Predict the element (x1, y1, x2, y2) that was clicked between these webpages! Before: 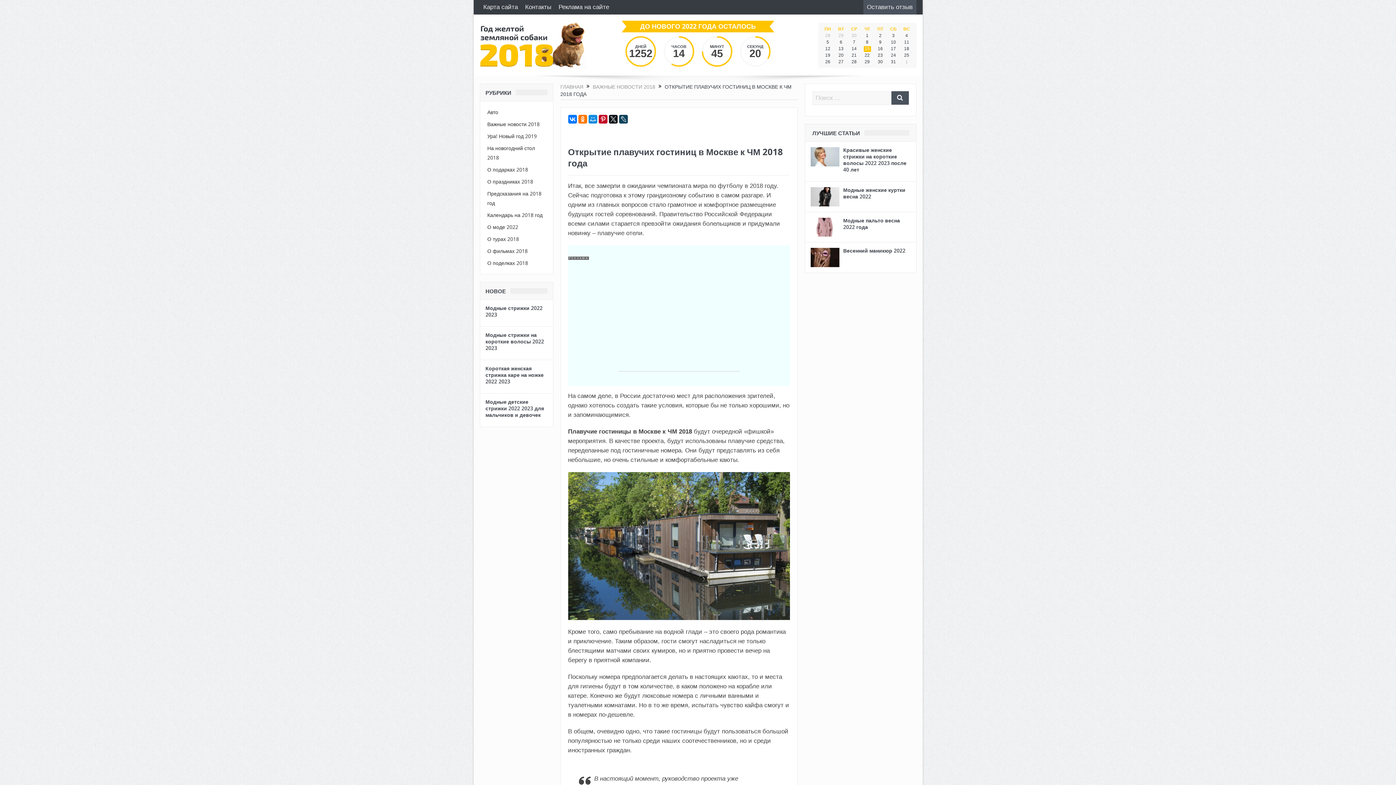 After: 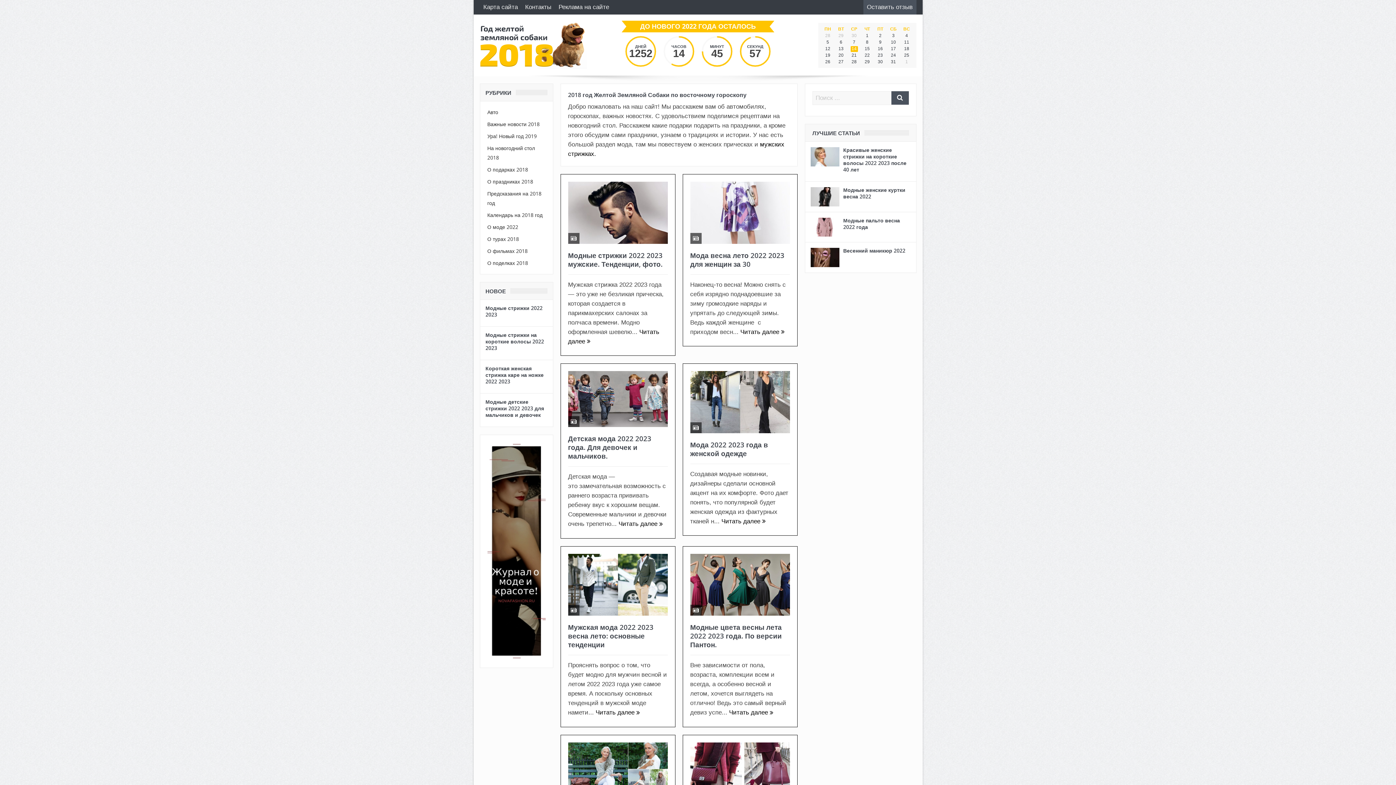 Action: bbox: (479, 41, 587, 48)